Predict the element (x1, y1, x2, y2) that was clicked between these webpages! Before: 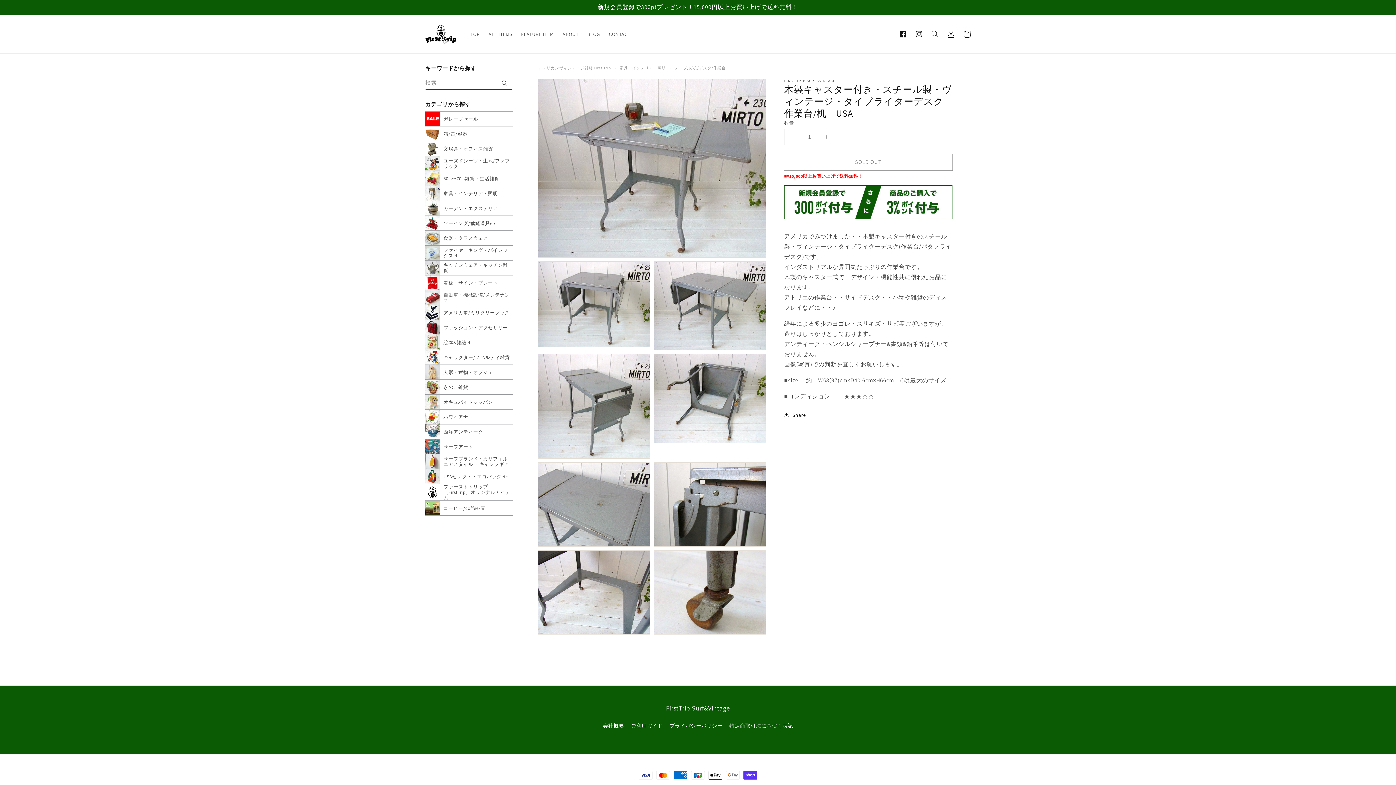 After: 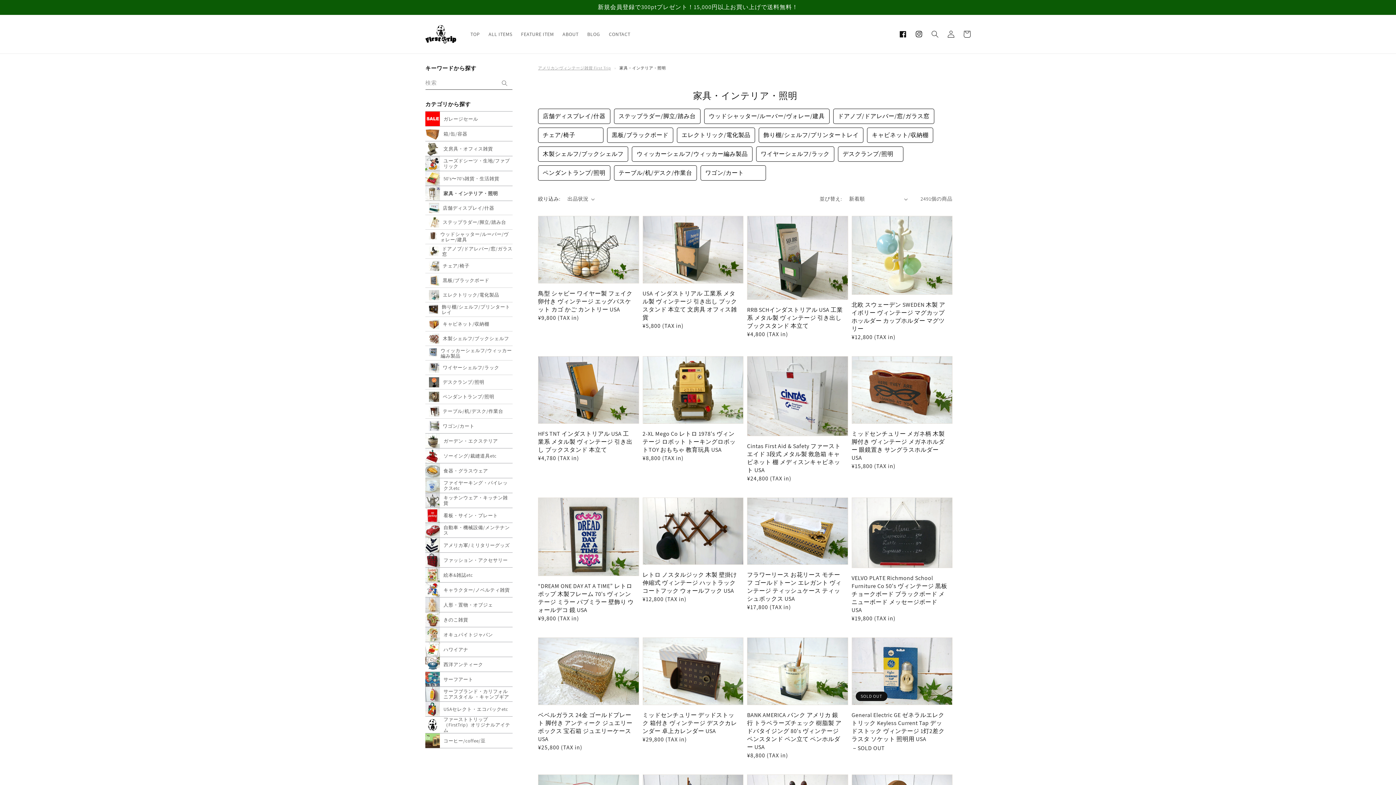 Action: bbox: (425, 185, 512, 200) label: 家具・インテリア・照明